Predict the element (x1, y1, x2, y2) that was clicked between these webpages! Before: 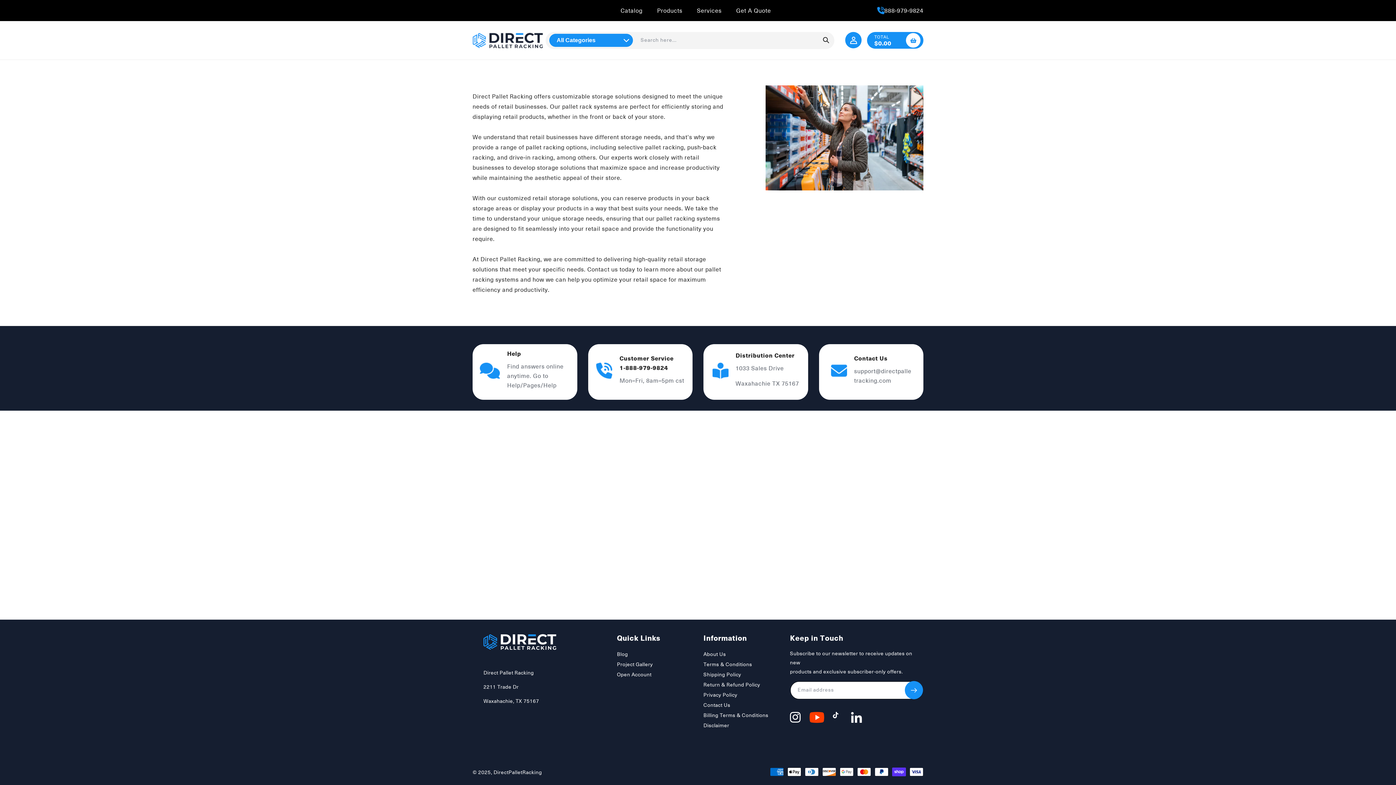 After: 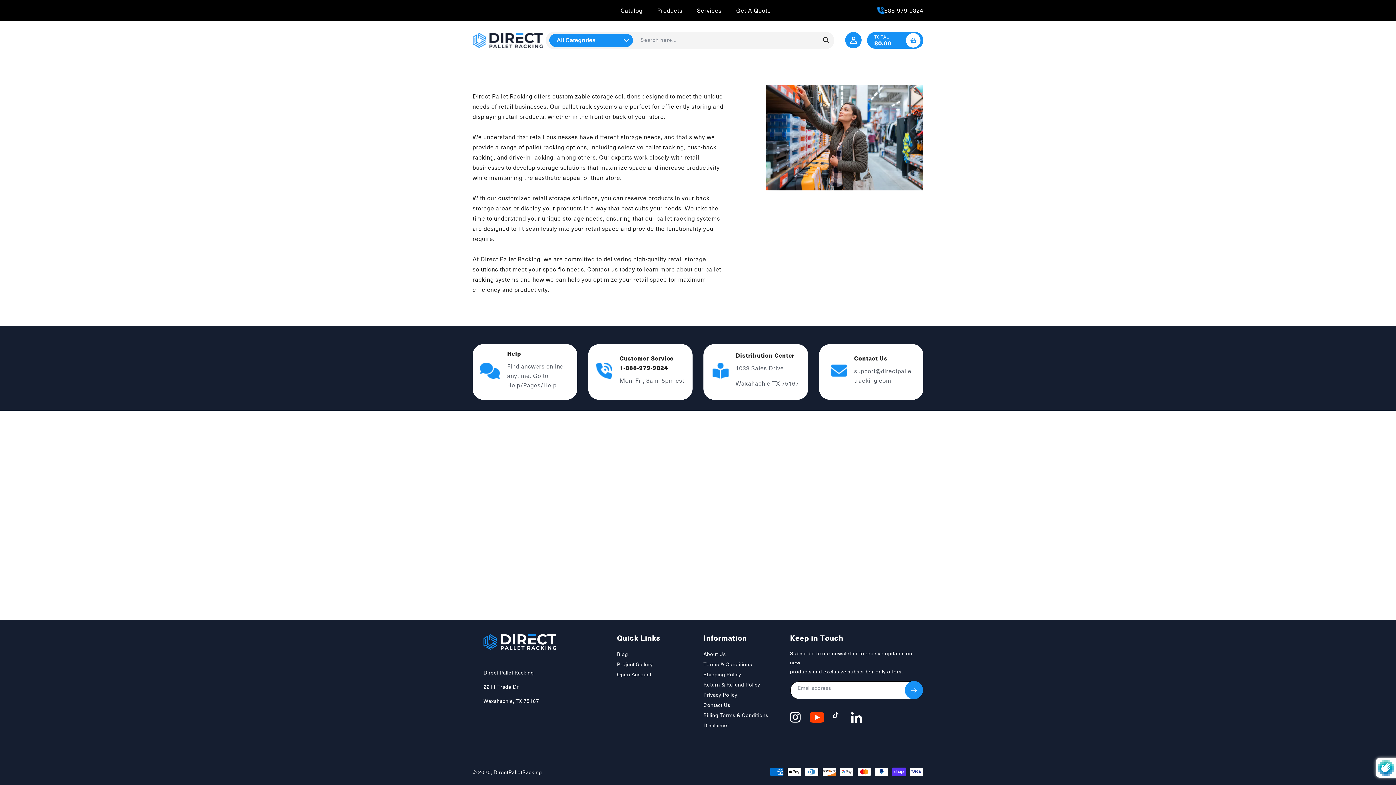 Action: bbox: (905, 681, 923, 699) label: Subscribe